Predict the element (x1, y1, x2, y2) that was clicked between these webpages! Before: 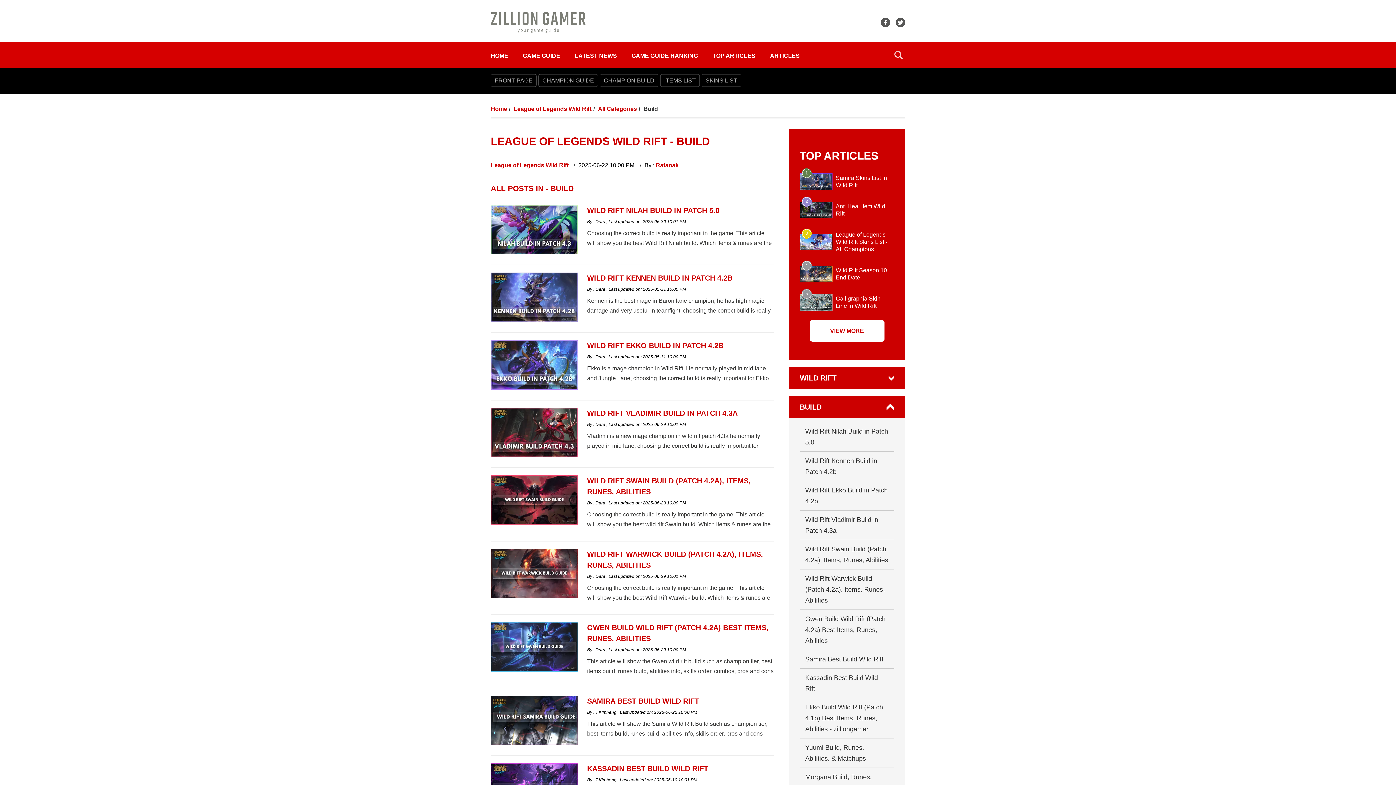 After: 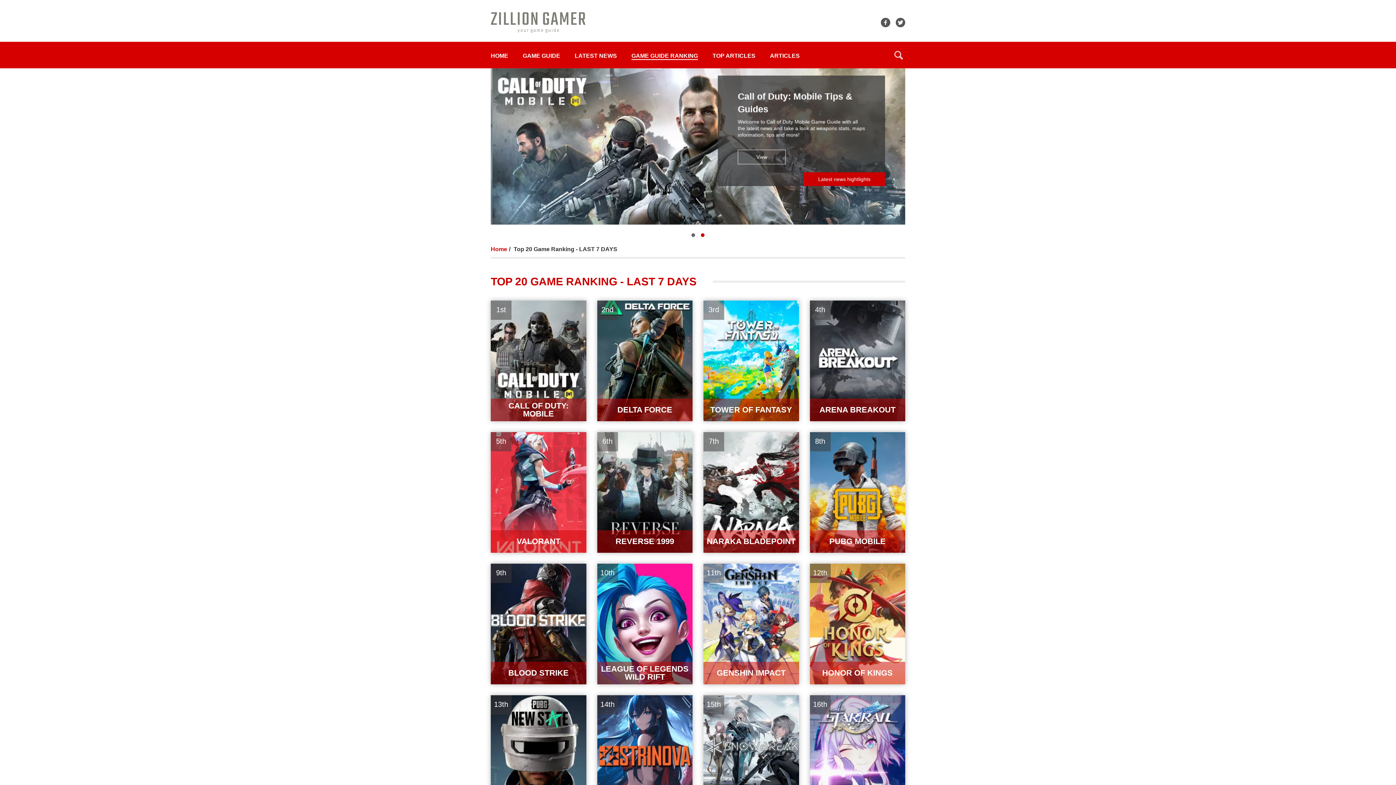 Action: bbox: (631, 52, 698, 58) label: GAME GUIDE RANKING